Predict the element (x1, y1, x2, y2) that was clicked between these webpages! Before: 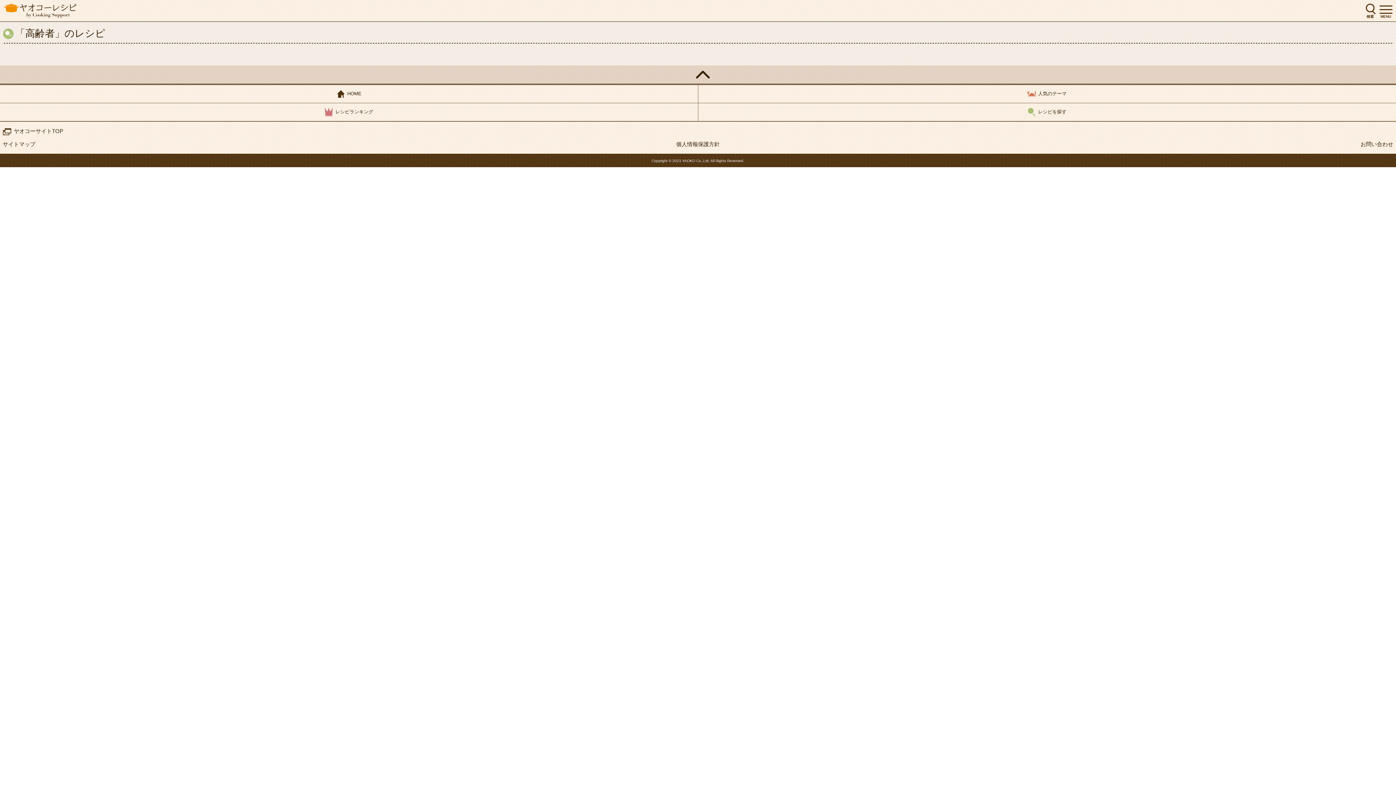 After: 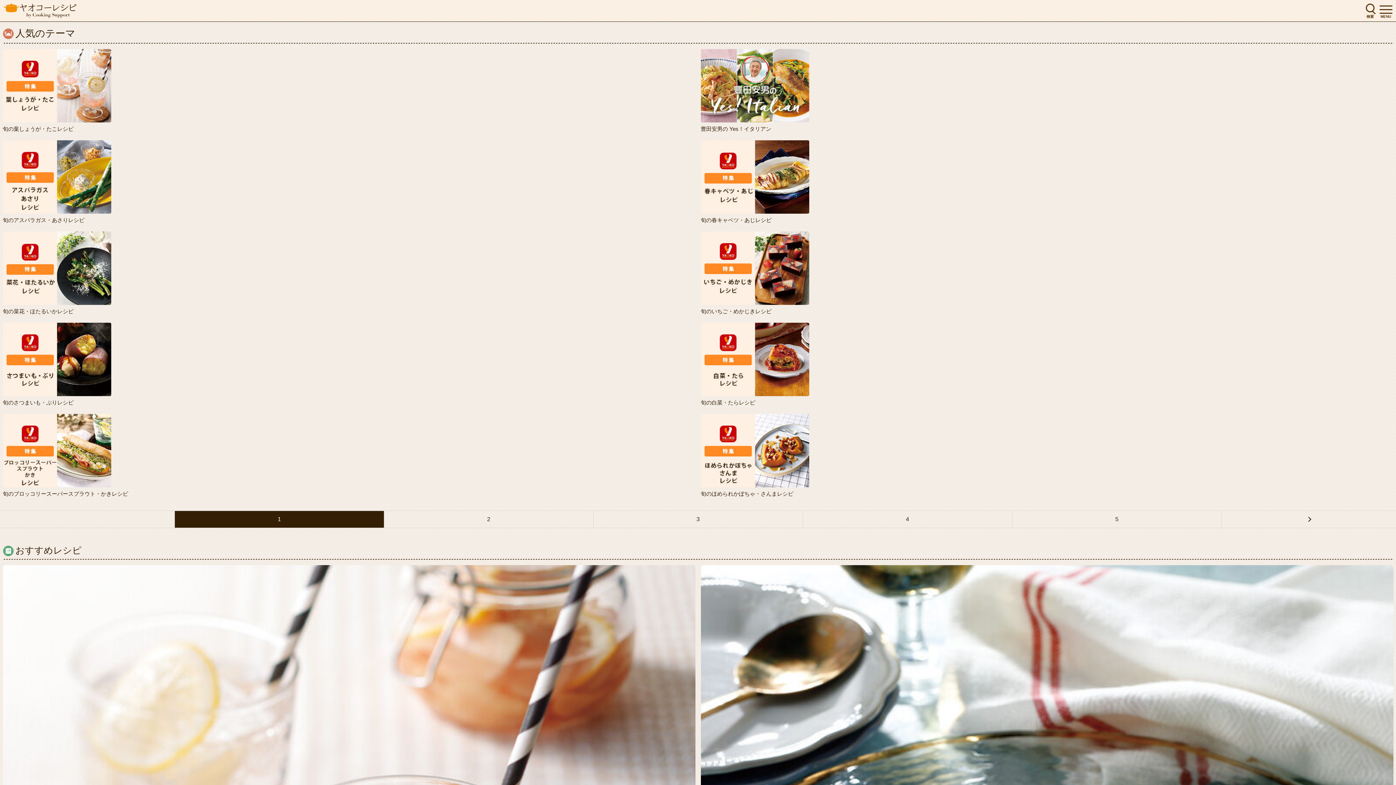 Action: label: 人気のテーマ bbox: (698, 85, 1396, 102)